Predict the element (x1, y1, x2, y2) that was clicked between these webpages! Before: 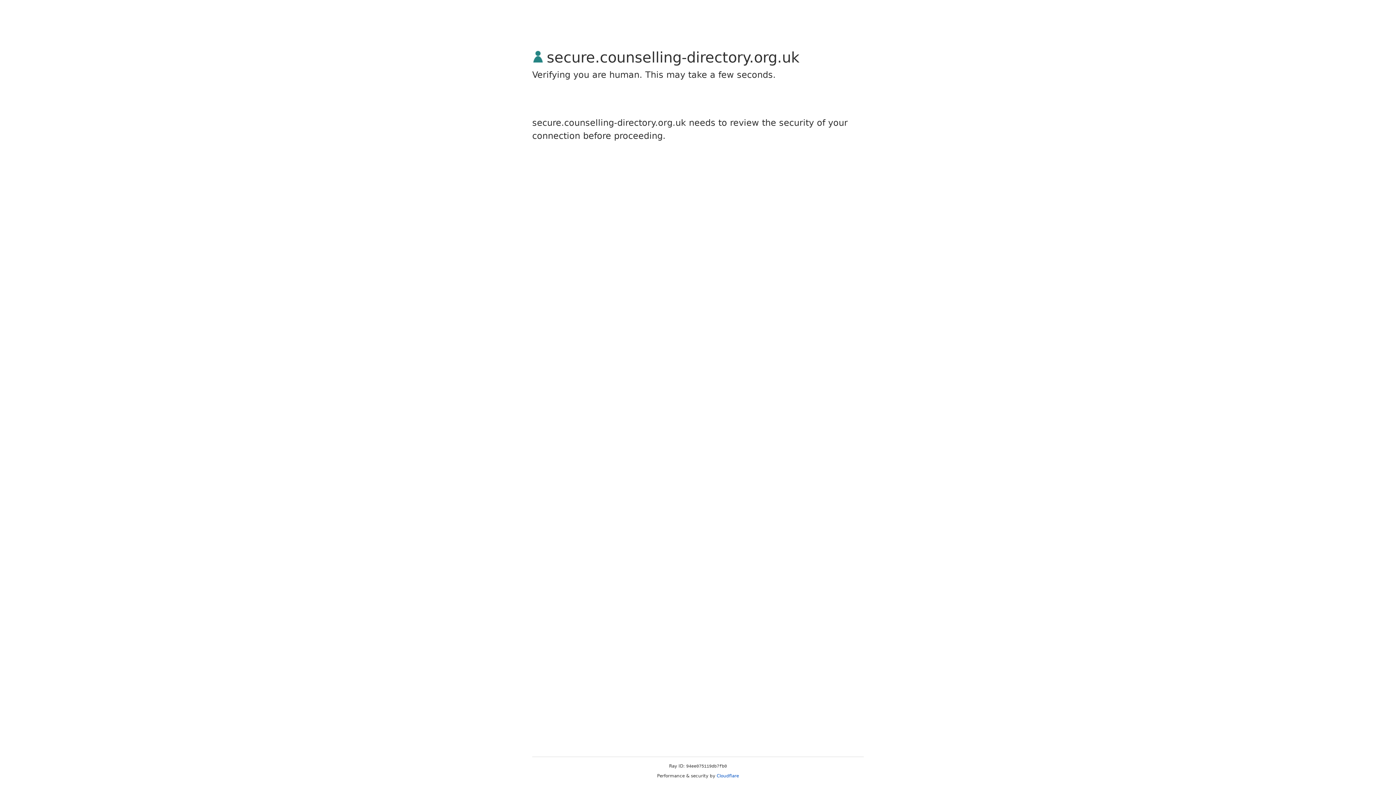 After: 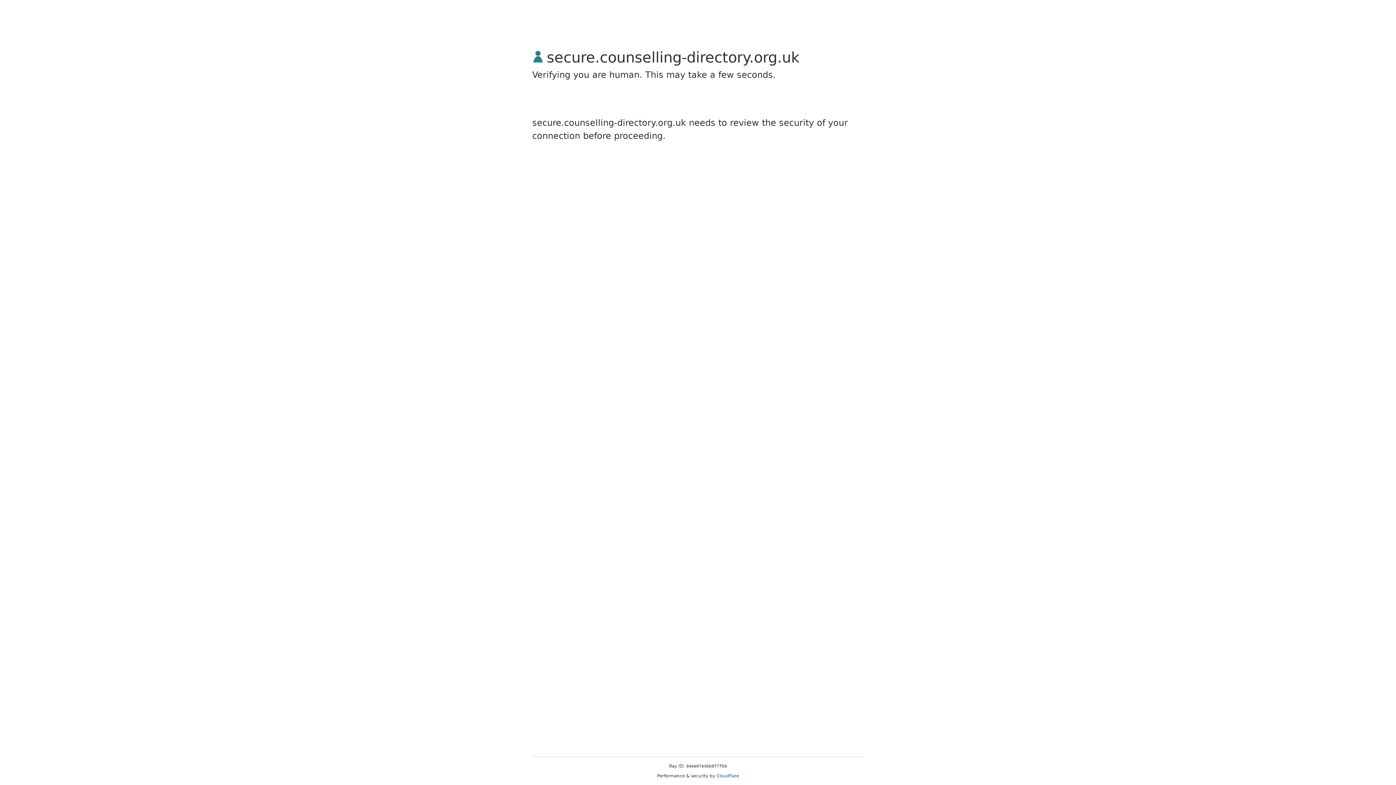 Action: bbox: (716, 773, 739, 778) label: Cloudflare